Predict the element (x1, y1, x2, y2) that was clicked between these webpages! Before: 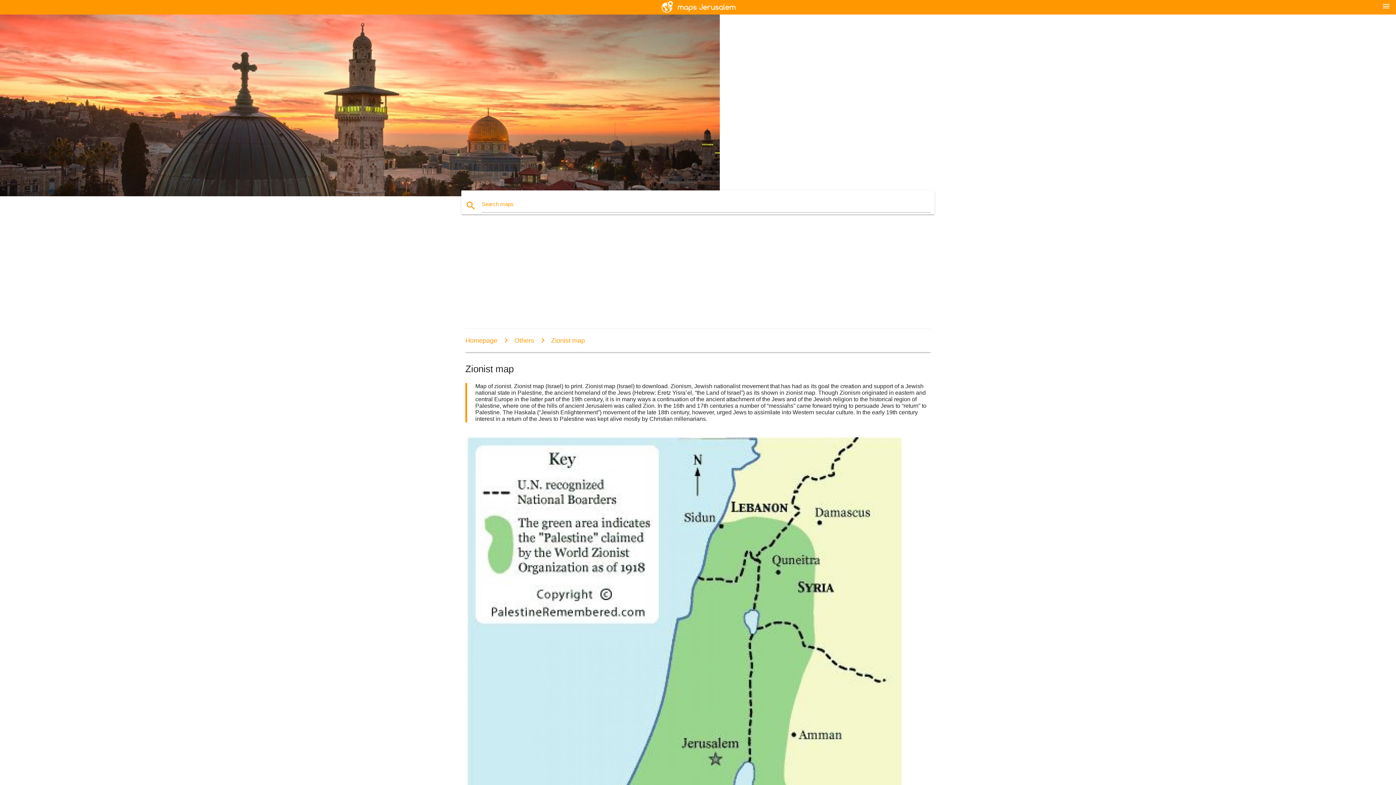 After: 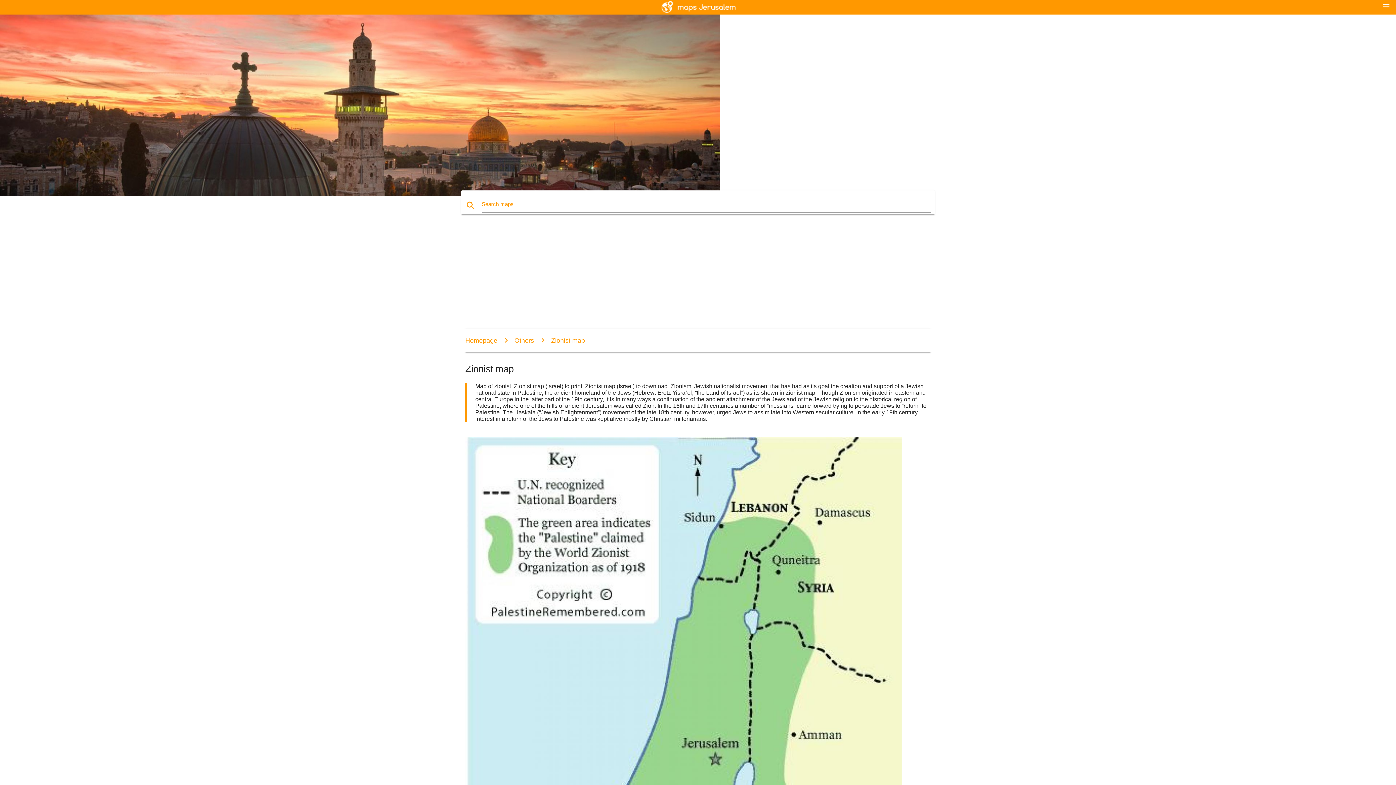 Action: bbox: (535, 336, 585, 344) label: Zionist map